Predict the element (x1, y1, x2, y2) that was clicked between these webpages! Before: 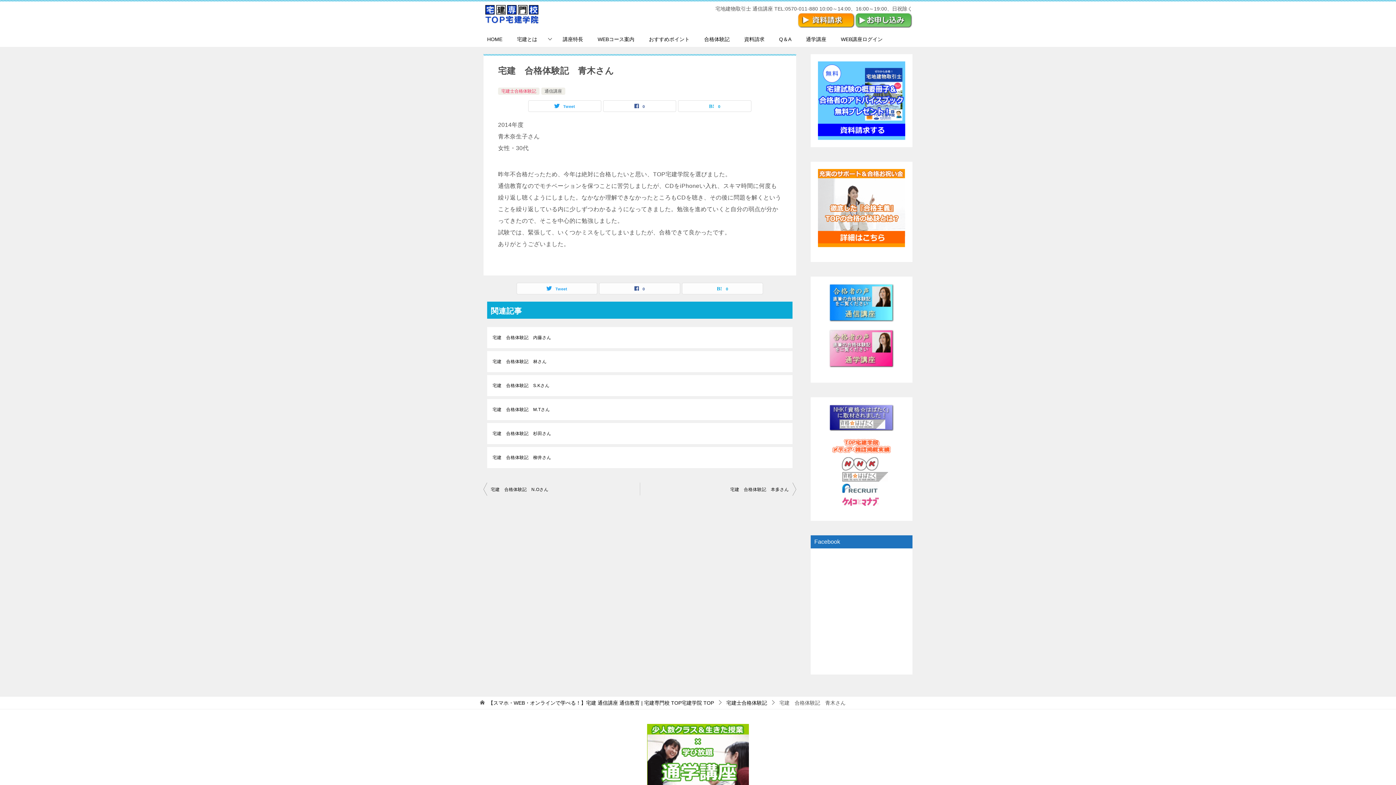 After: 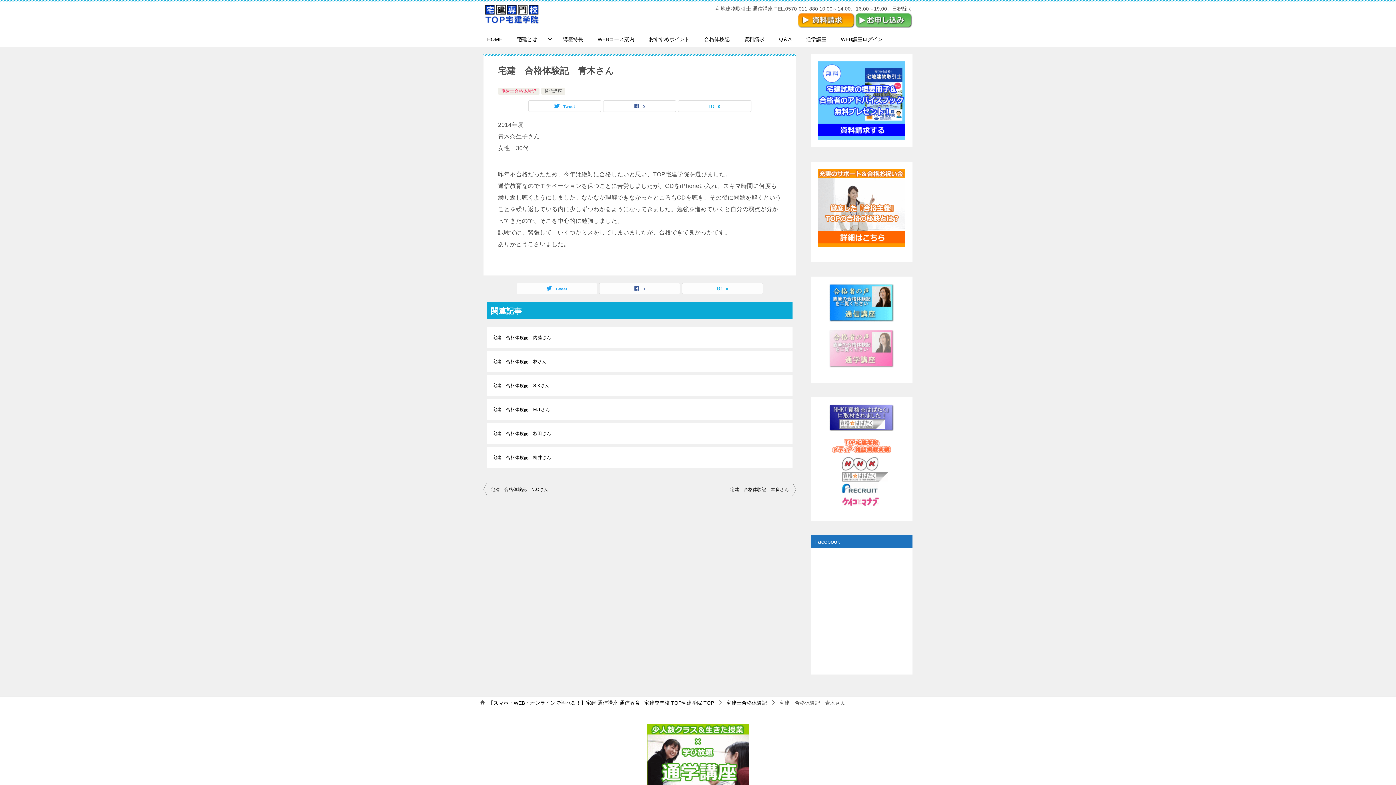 Action: bbox: (829, 360, 894, 366)